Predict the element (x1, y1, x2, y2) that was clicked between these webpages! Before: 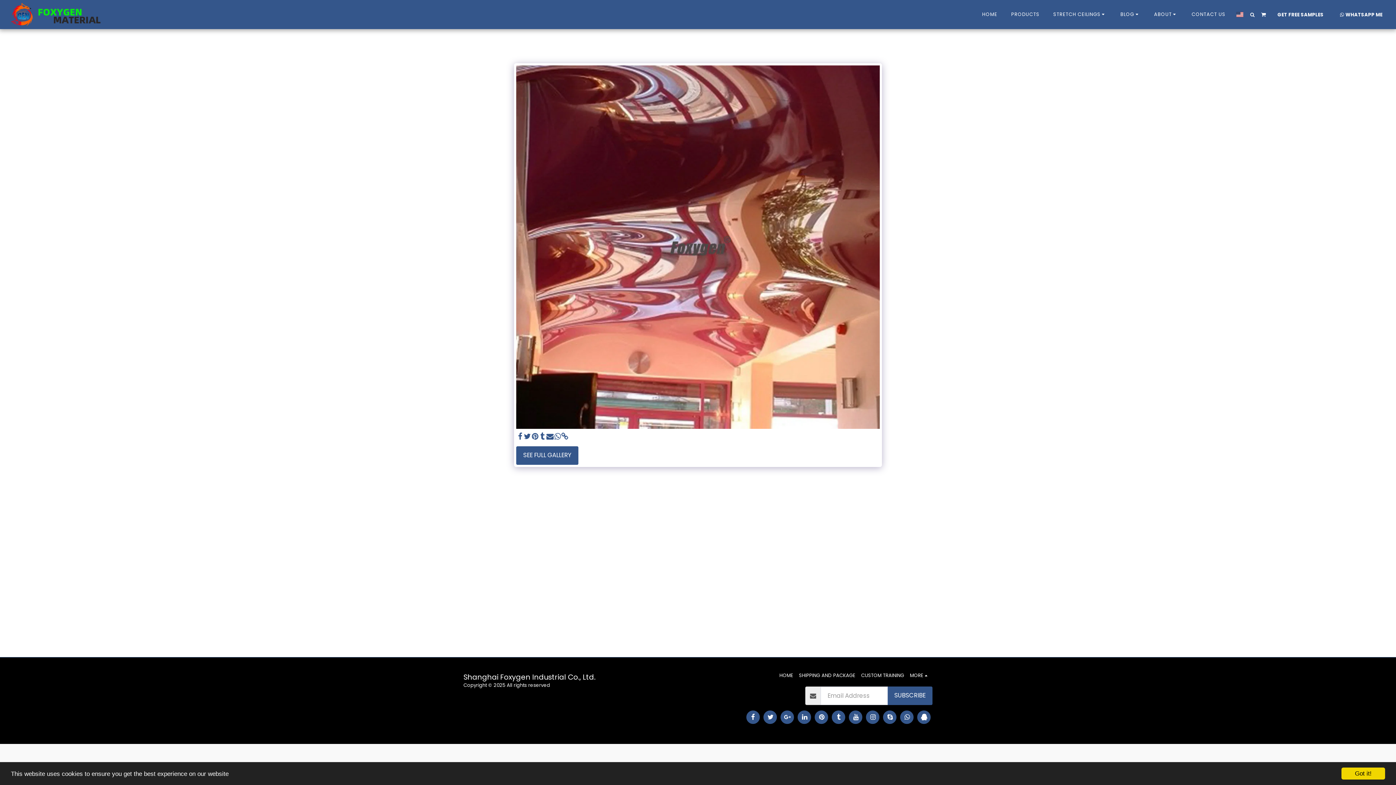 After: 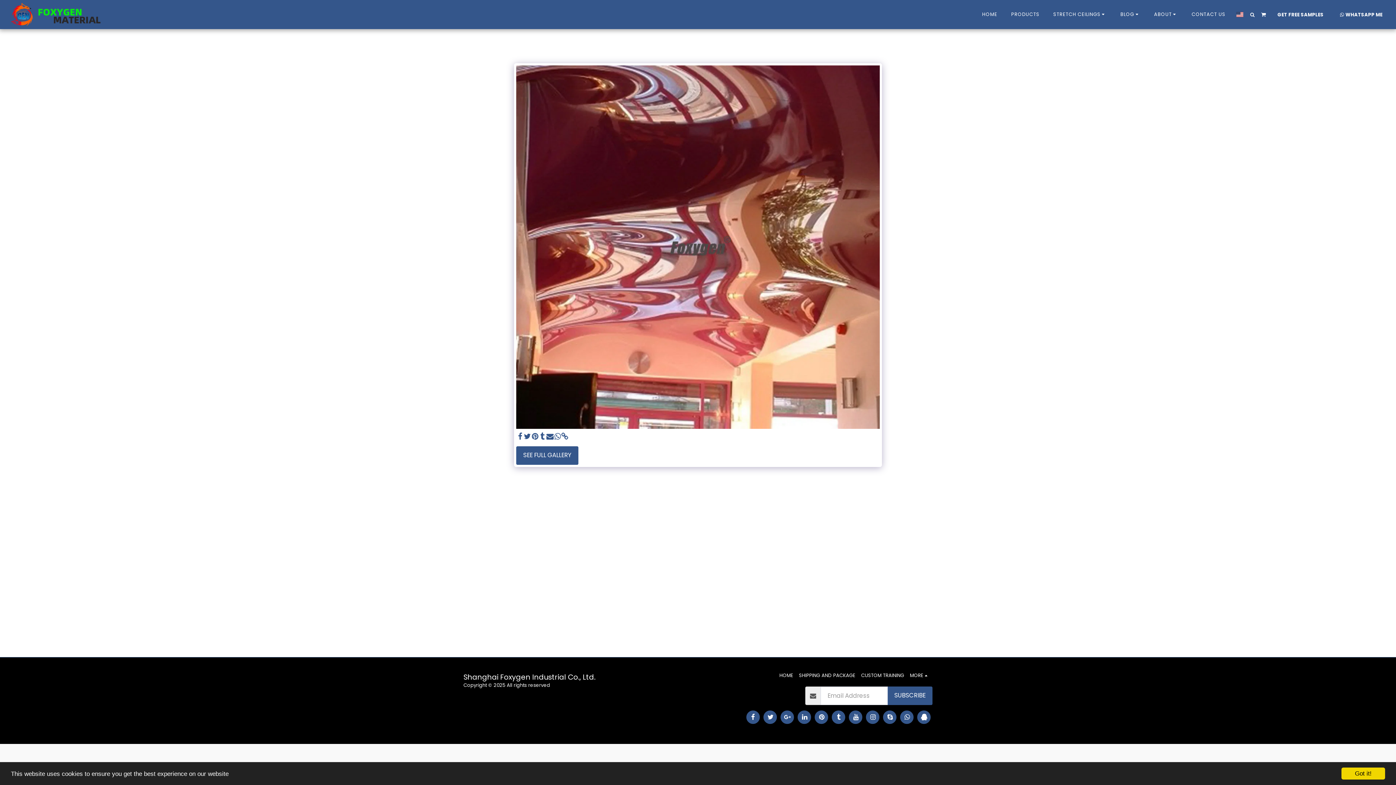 Action: label: GET FREE SAMPLES bbox: (1273, 8, 1328, 20)